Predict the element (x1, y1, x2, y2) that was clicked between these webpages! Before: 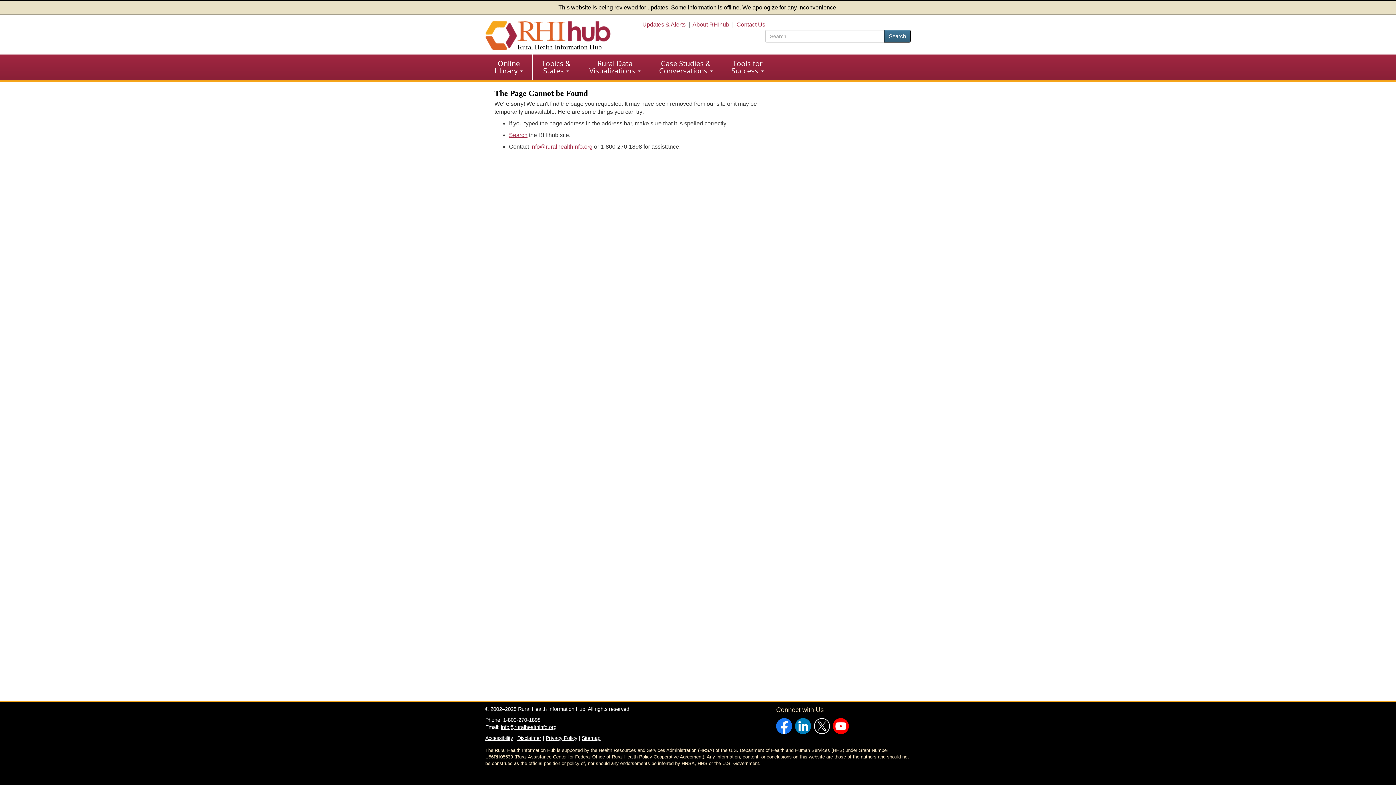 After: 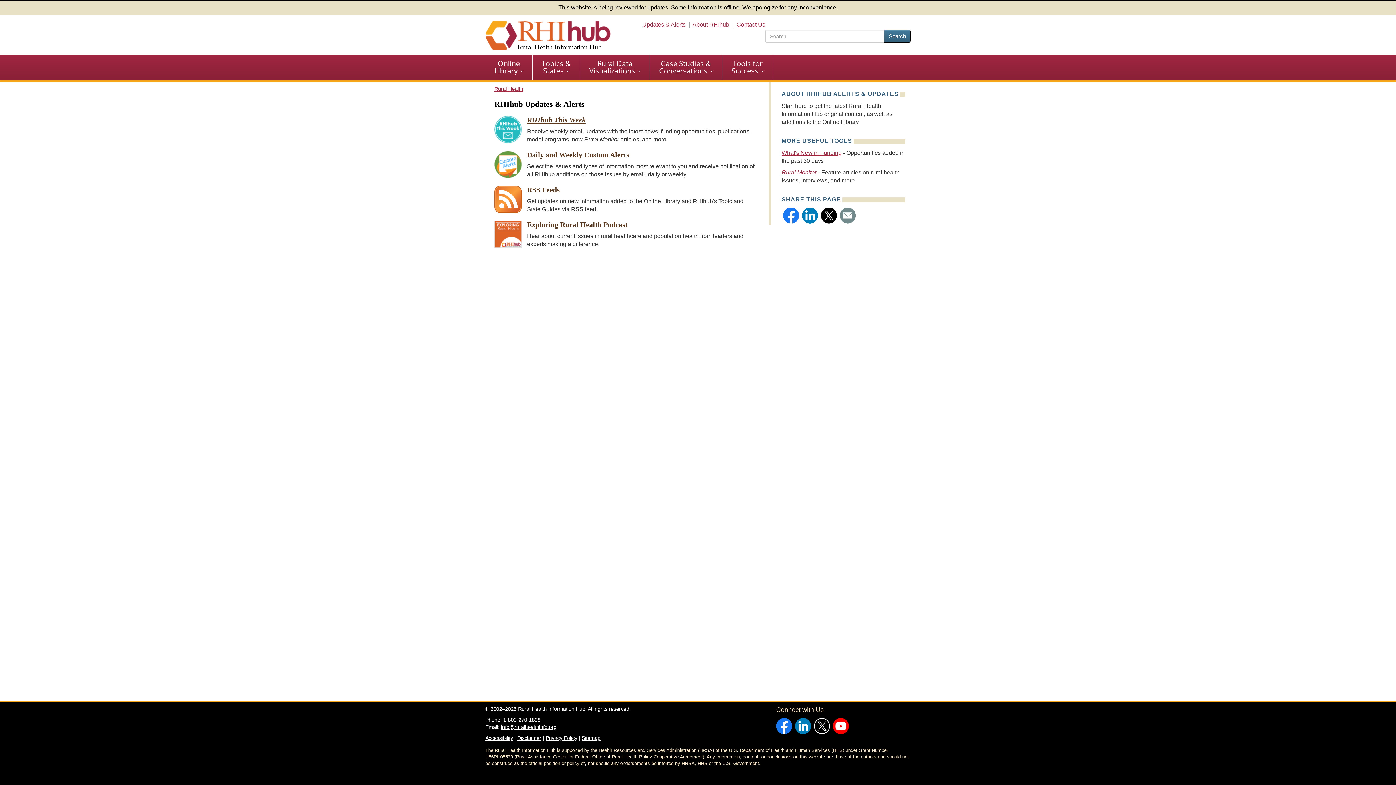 Action: bbox: (642, 21, 685, 27) label: Updates & Alerts